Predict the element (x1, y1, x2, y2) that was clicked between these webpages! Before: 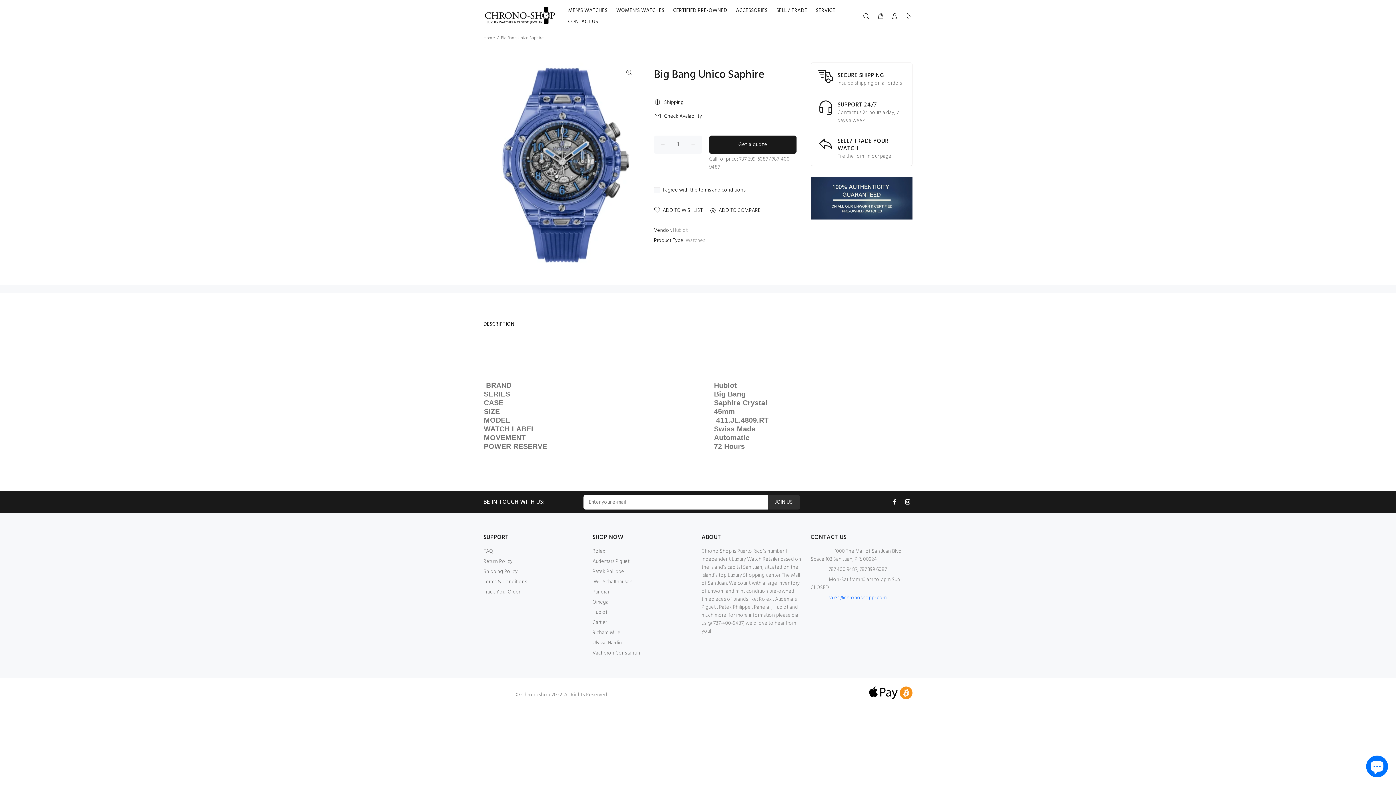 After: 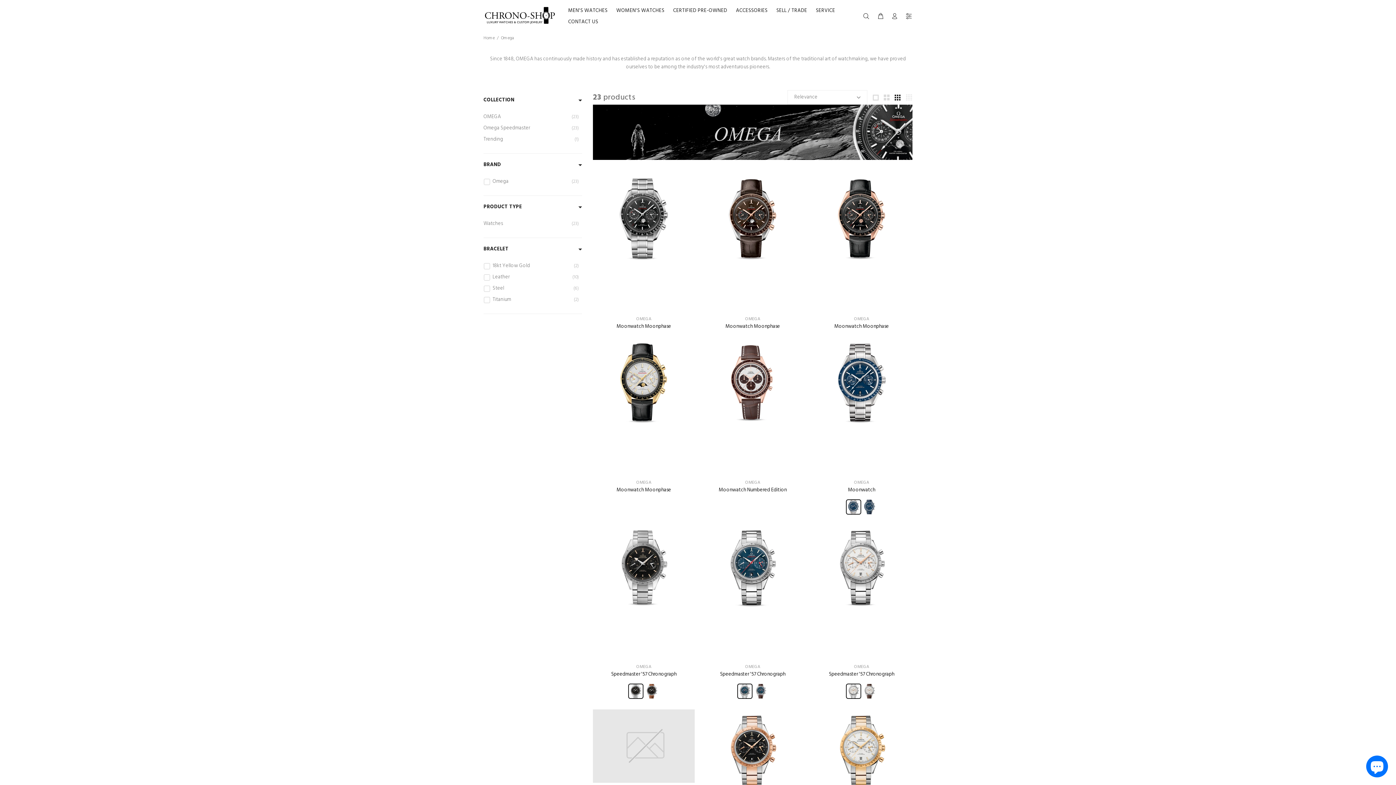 Action: label: Omega bbox: (592, 597, 608, 608)